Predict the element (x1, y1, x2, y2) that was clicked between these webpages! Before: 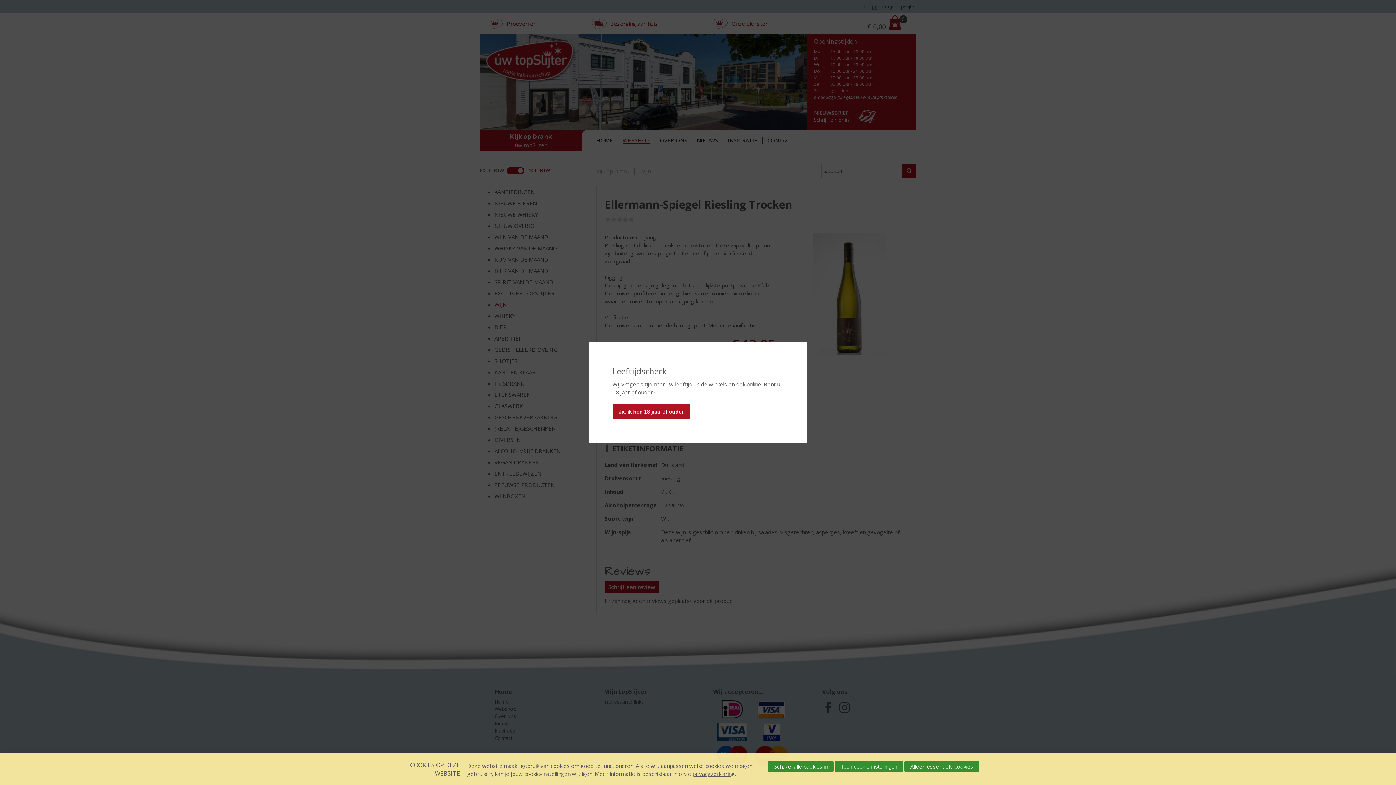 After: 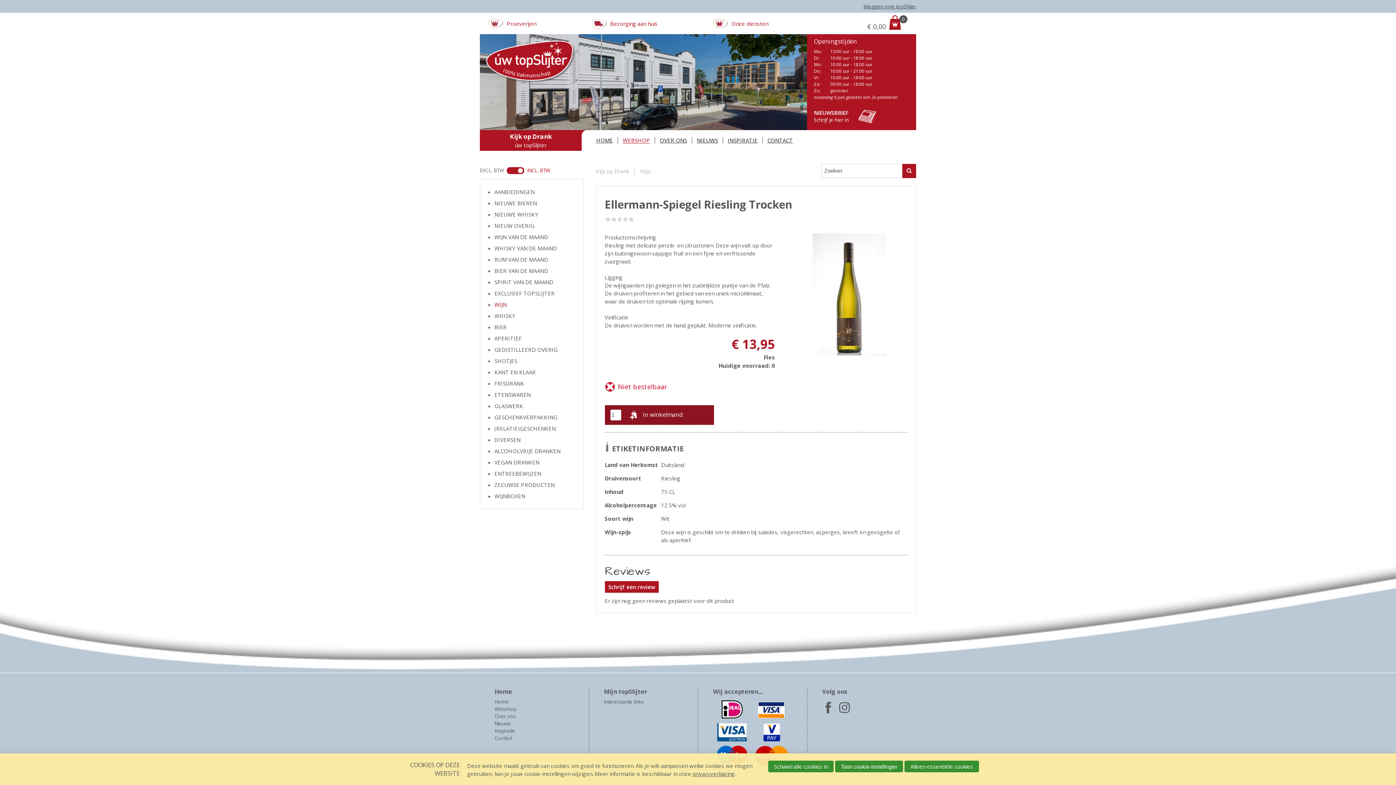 Action: bbox: (612, 404, 690, 419) label: Ja, ik ben 18 jaar of ouder